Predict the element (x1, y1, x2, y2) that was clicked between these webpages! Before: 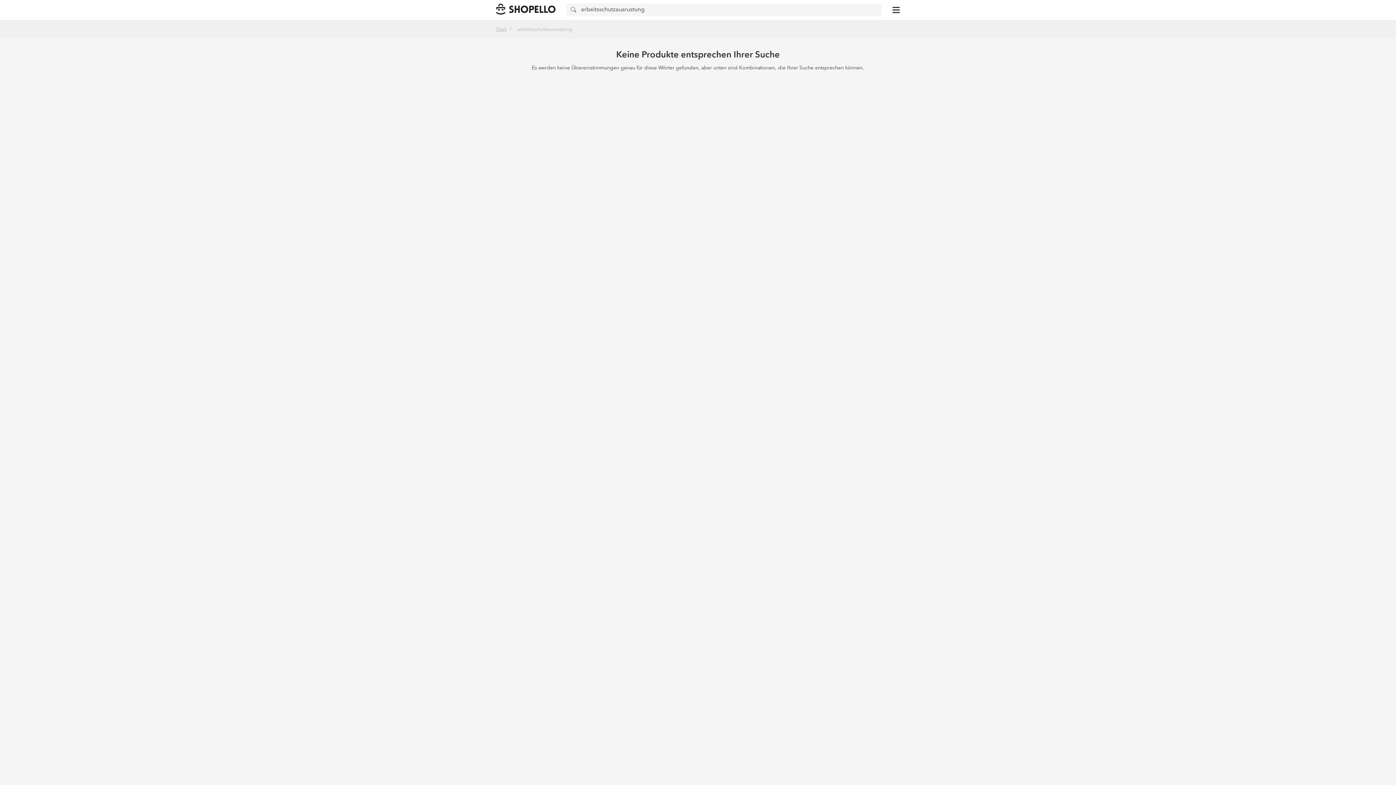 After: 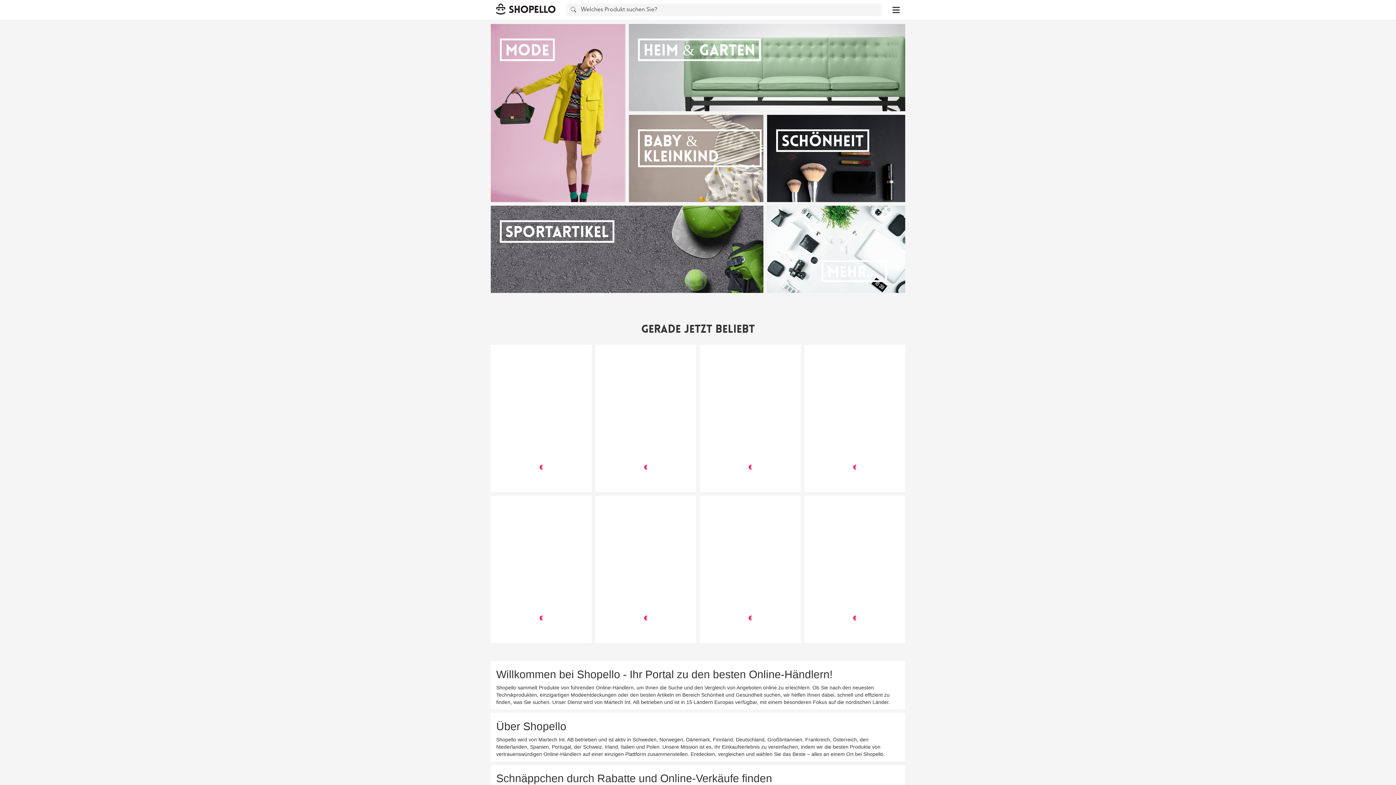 Action: bbox: (496, 3, 555, 16)